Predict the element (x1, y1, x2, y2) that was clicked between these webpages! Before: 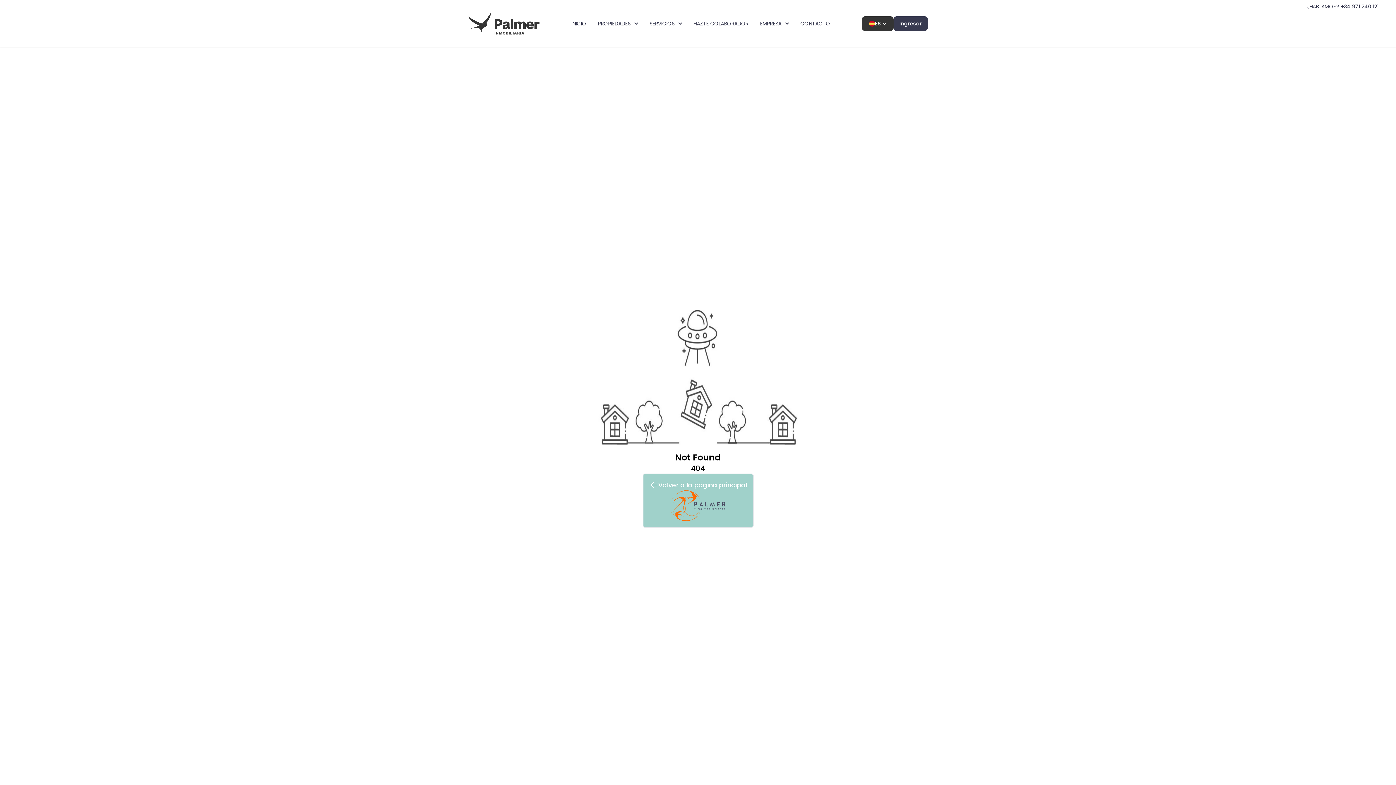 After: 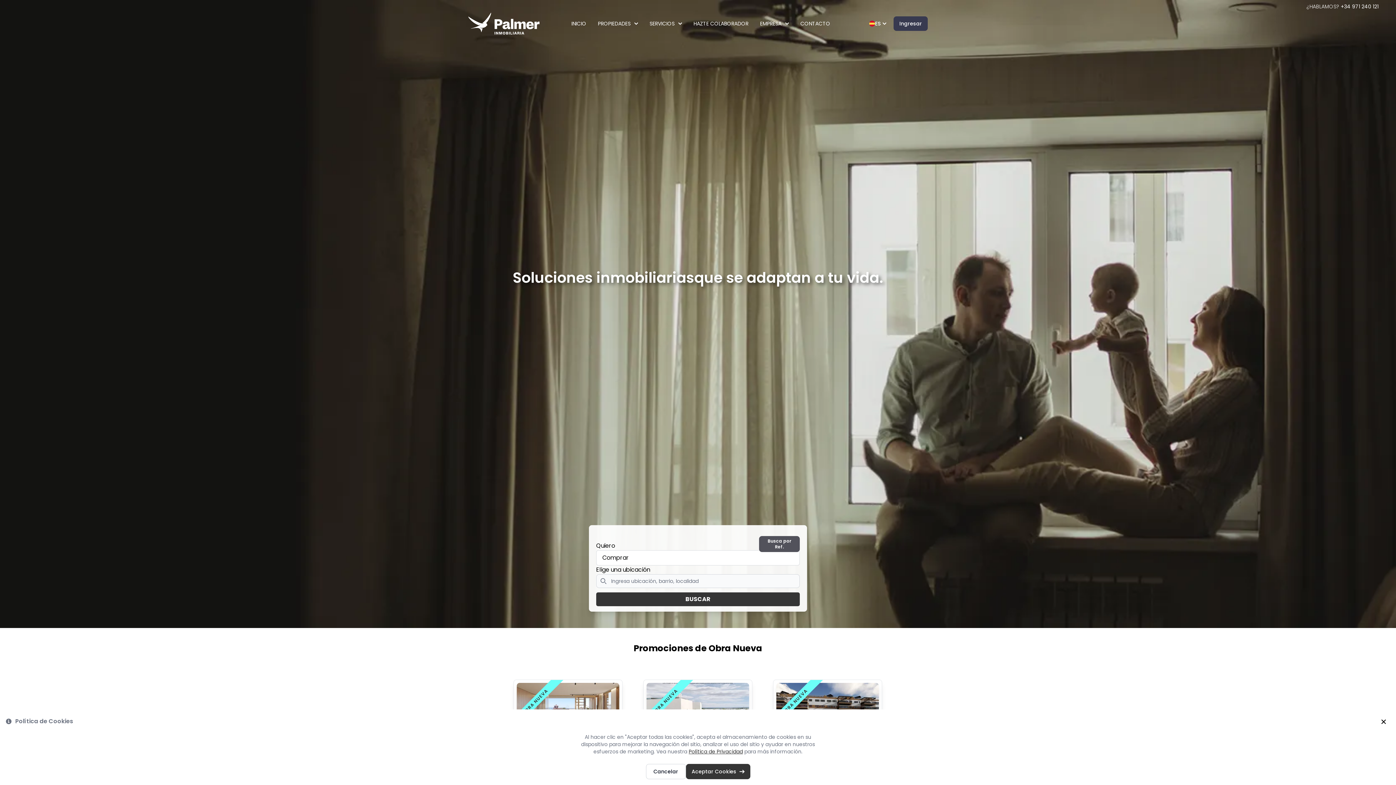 Action: bbox: (642, 473, 753, 528) label: Volver a la página principal